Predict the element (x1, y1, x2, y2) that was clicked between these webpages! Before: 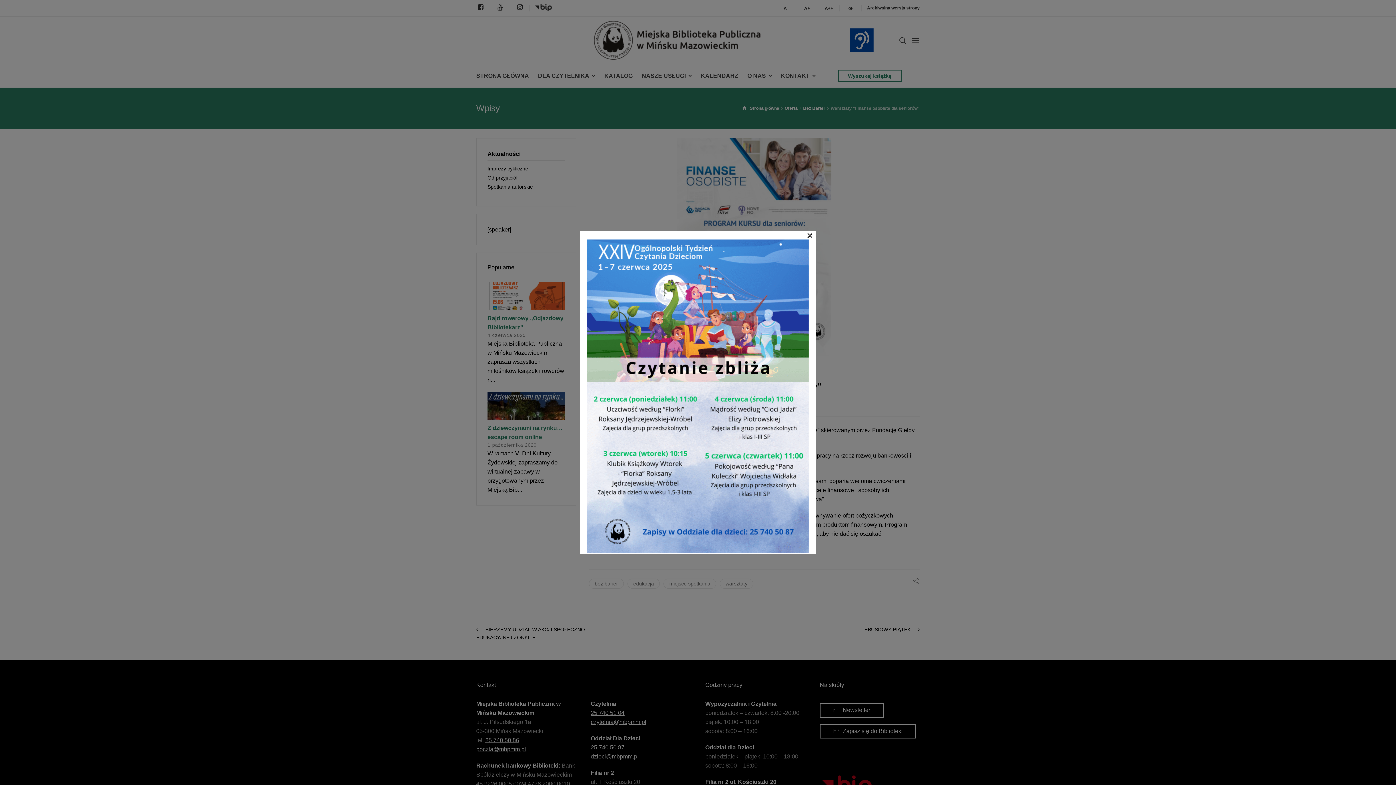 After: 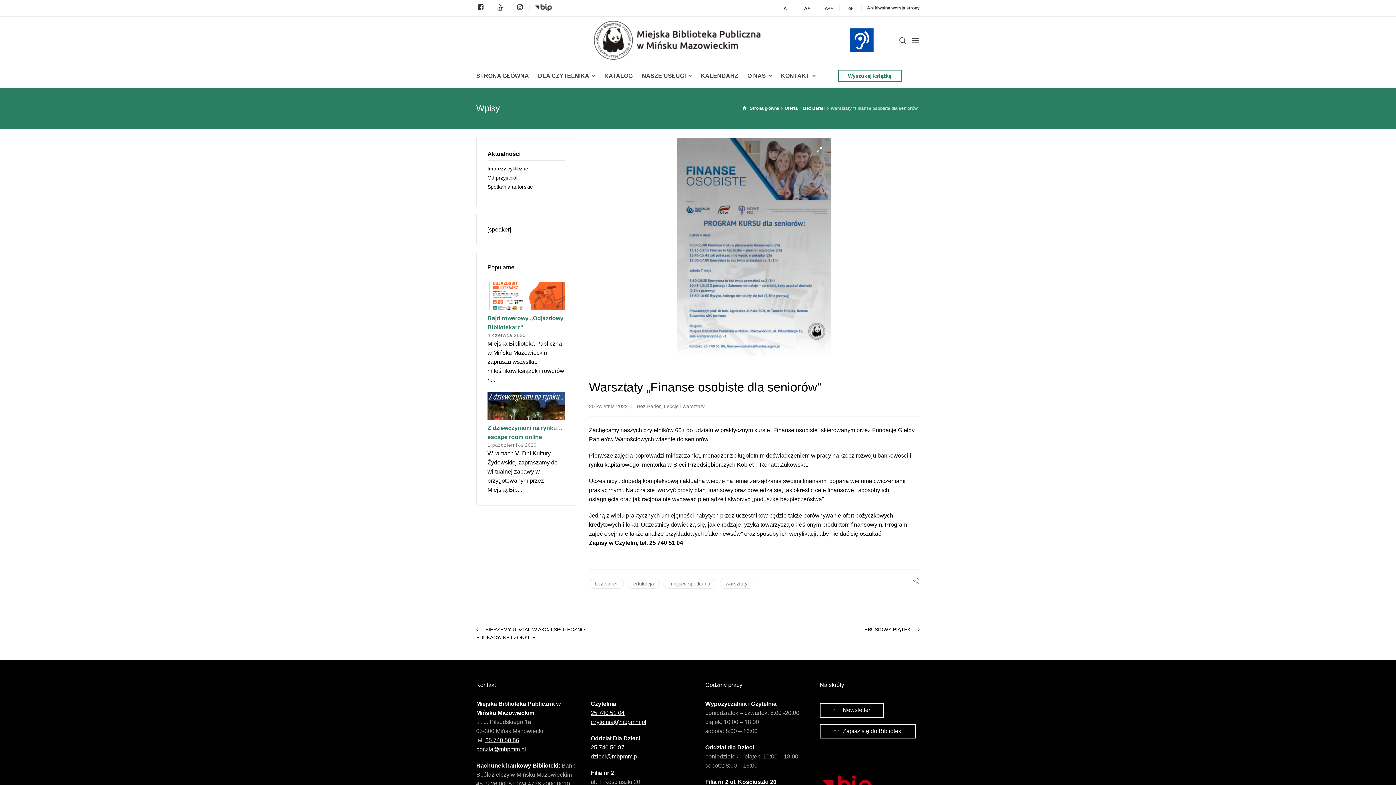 Action: bbox: (806, 232, 813, 238) label: ×